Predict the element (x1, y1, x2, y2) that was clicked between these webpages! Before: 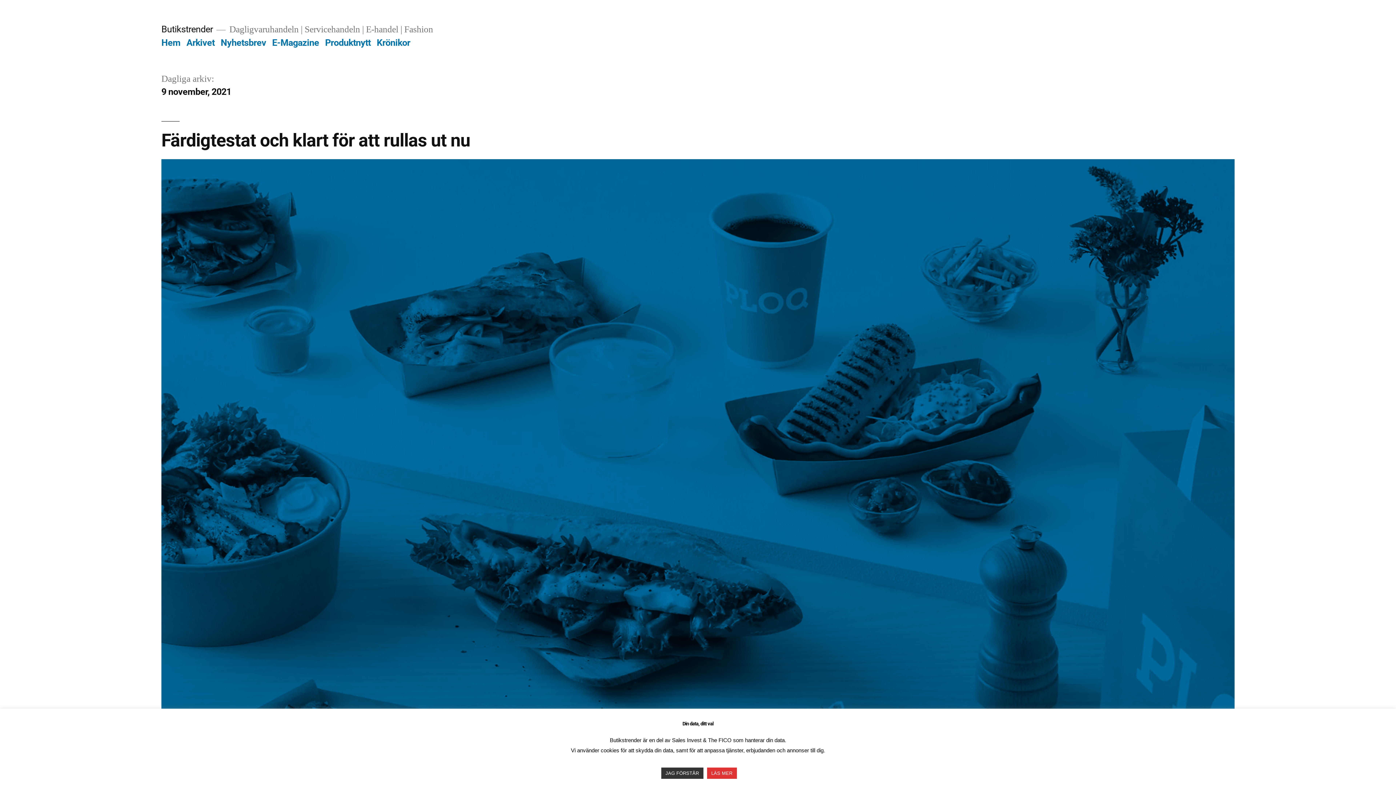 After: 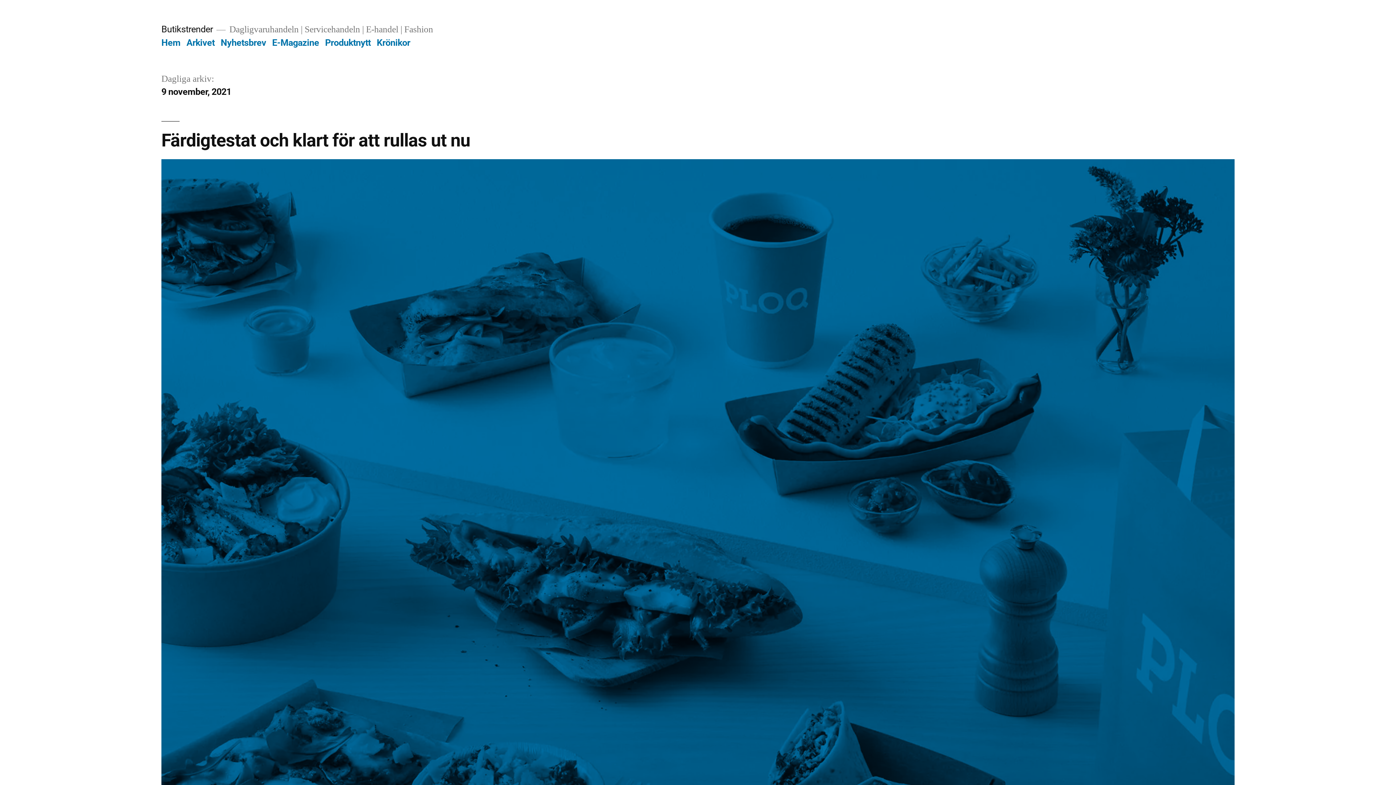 Action: bbox: (661, 768, 703, 779) label: JAG FÖRSTÅR